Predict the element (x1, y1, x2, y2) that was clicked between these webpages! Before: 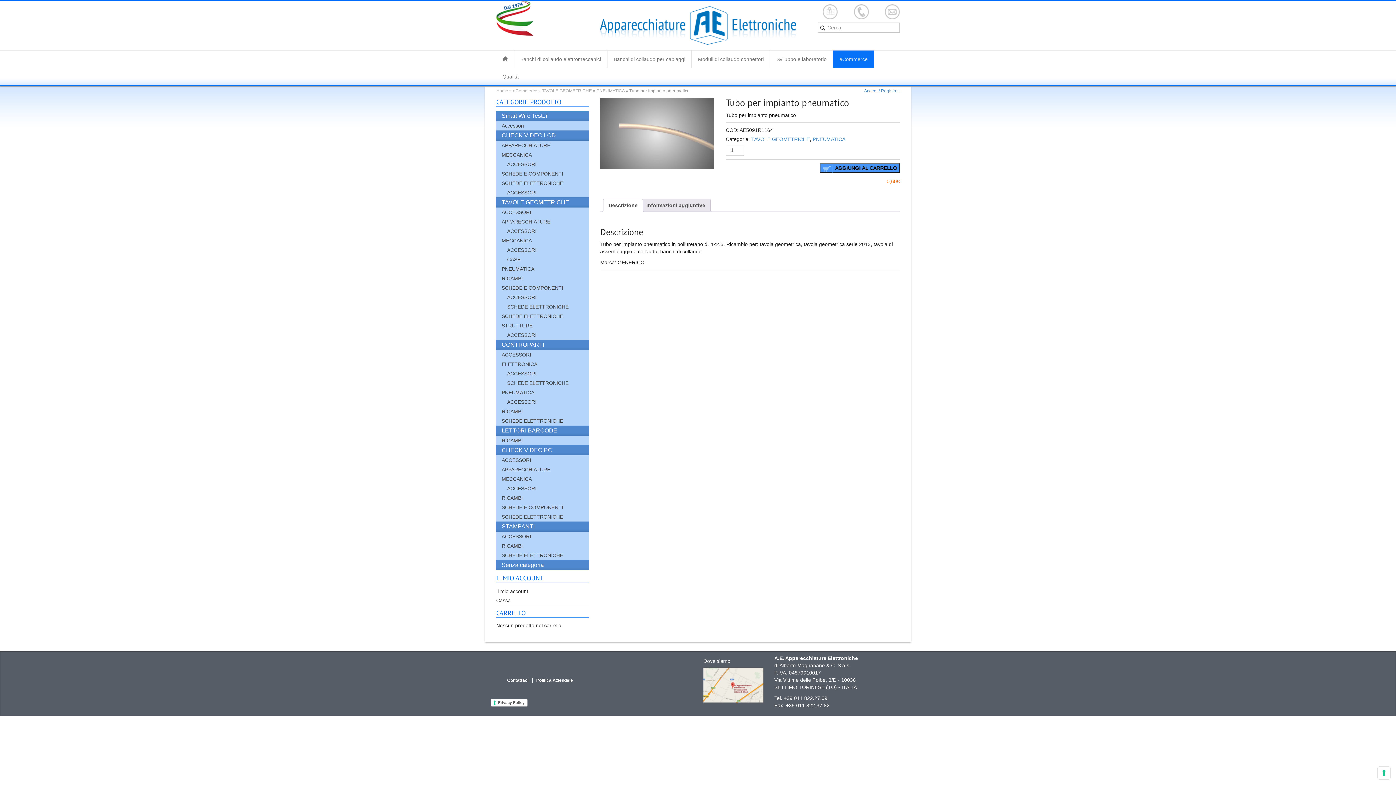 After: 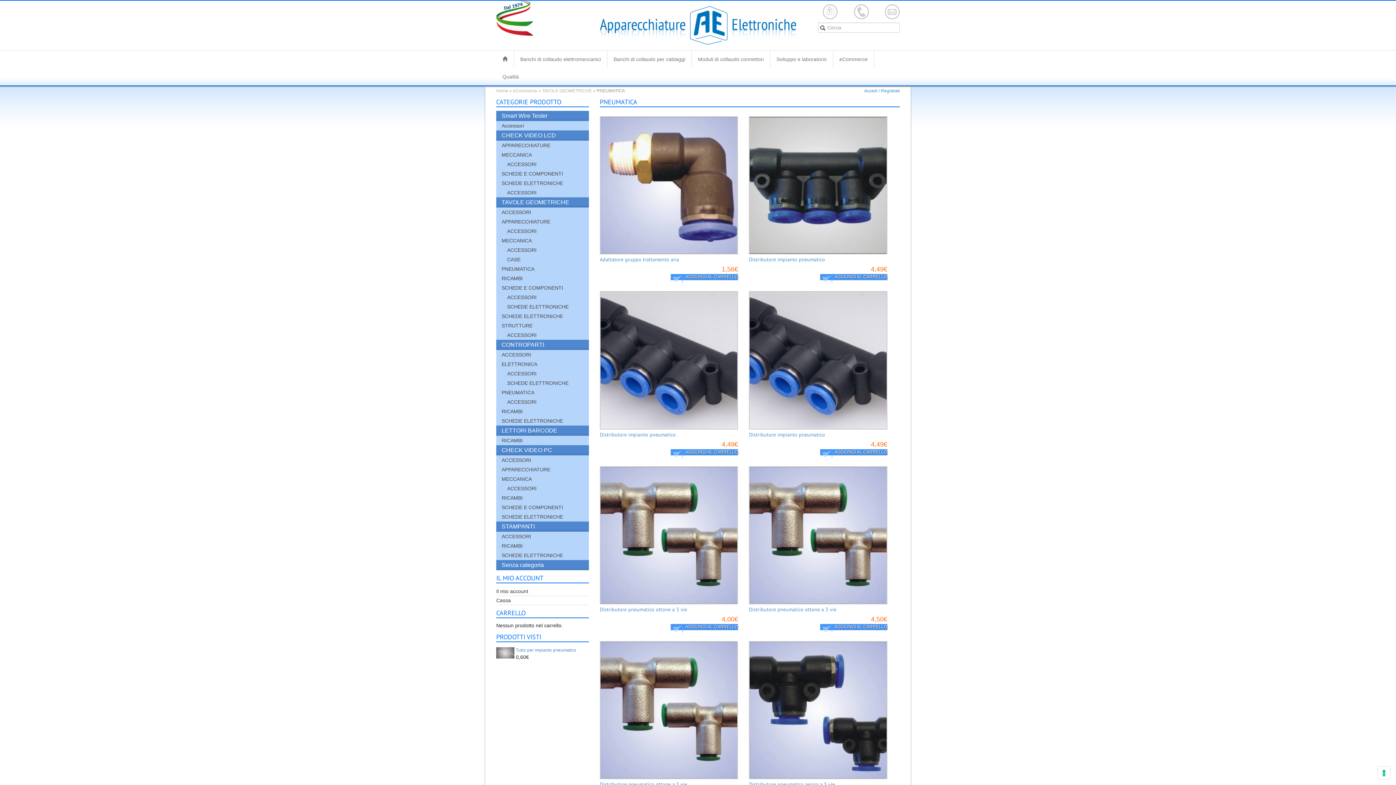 Action: label: PNEUMATICA bbox: (501, 264, 589, 273)